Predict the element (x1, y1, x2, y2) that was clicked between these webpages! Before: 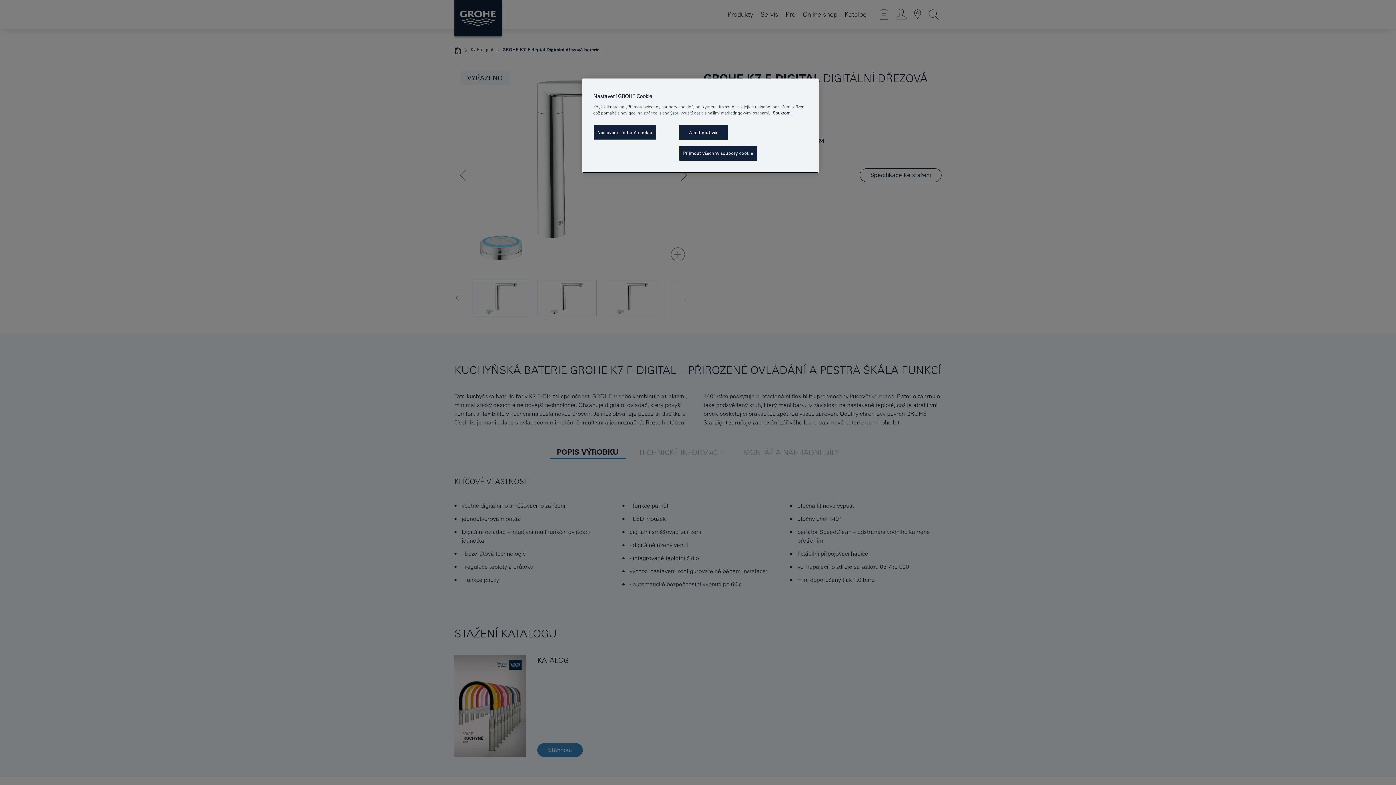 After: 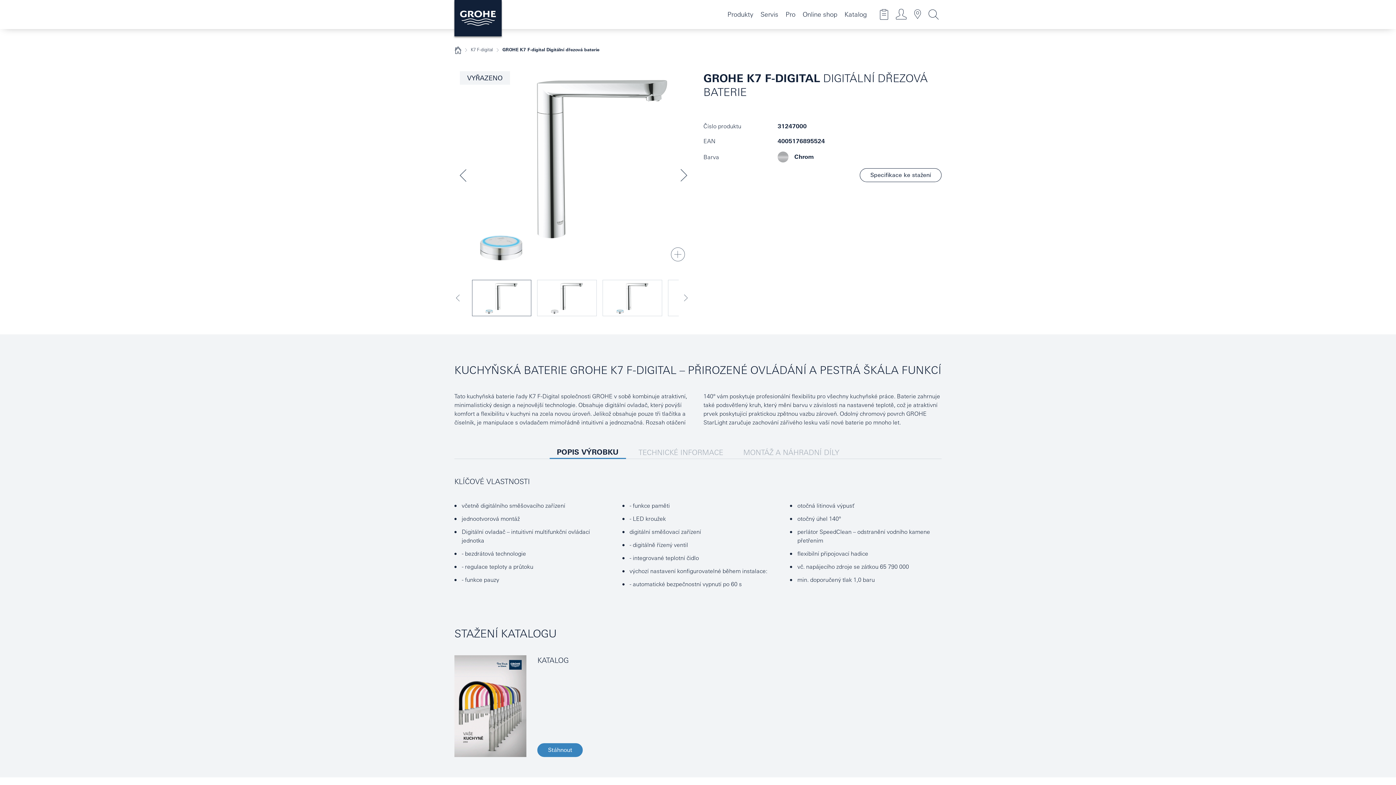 Action: bbox: (679, 145, 757, 160) label: Přijmout všechny soubory cookie